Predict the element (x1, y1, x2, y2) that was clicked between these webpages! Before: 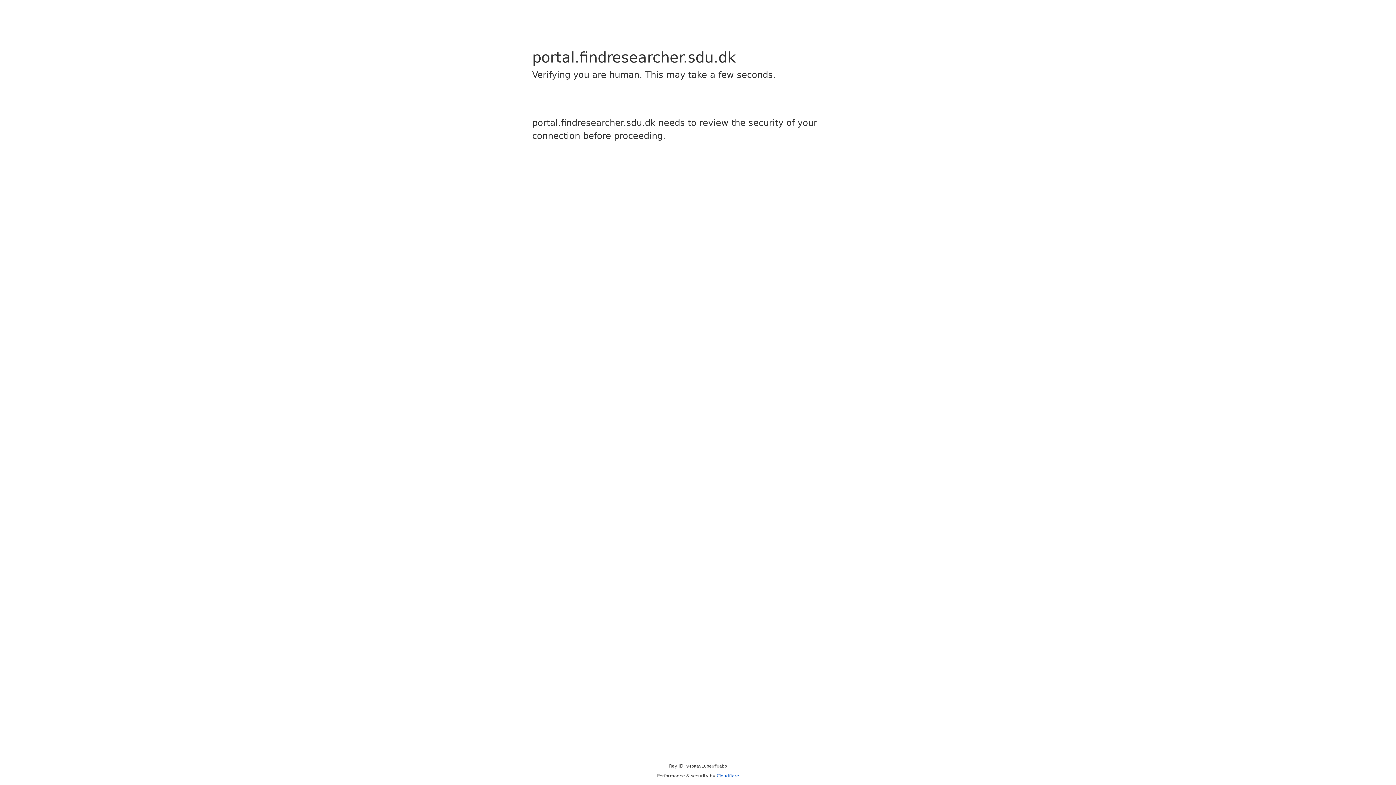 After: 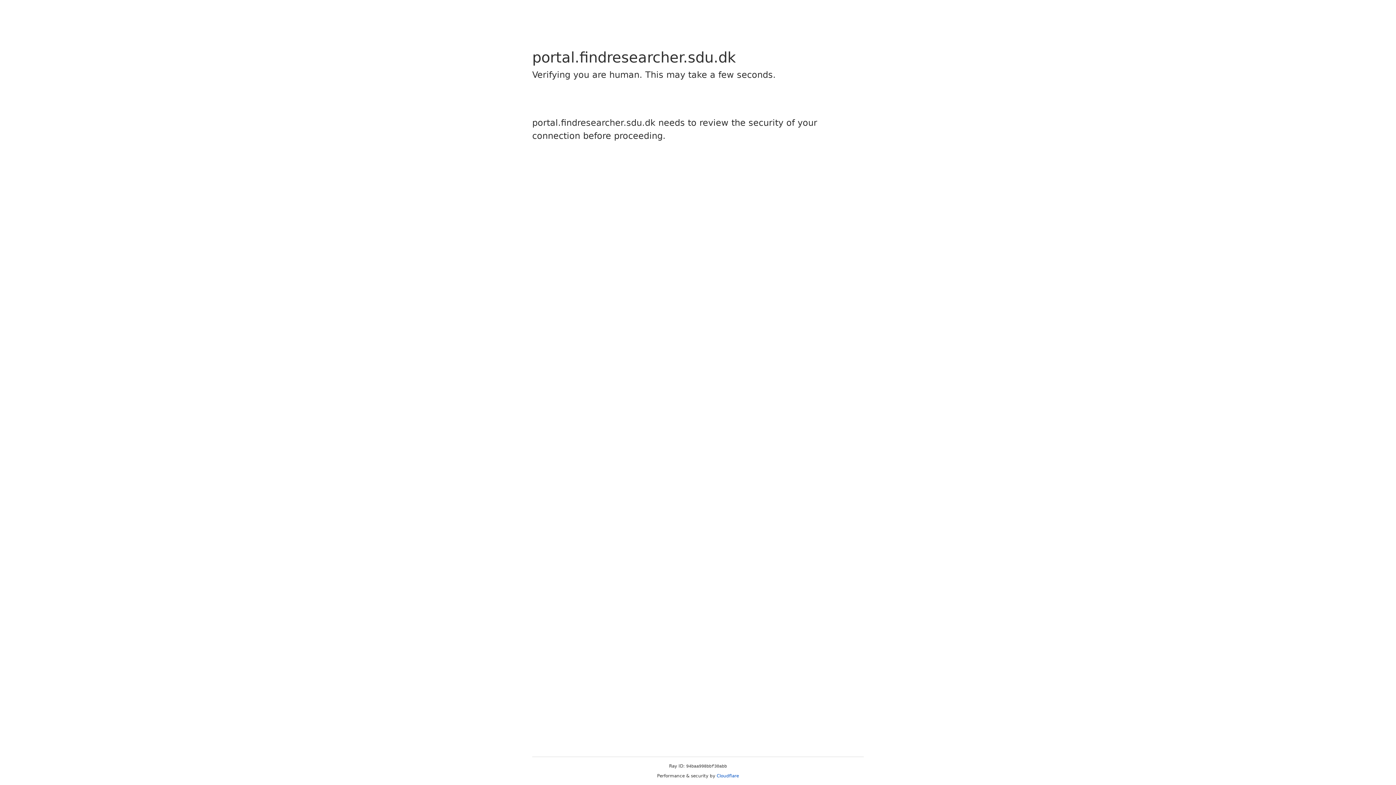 Action: label: Cloudflare bbox: (716, 773, 739, 778)